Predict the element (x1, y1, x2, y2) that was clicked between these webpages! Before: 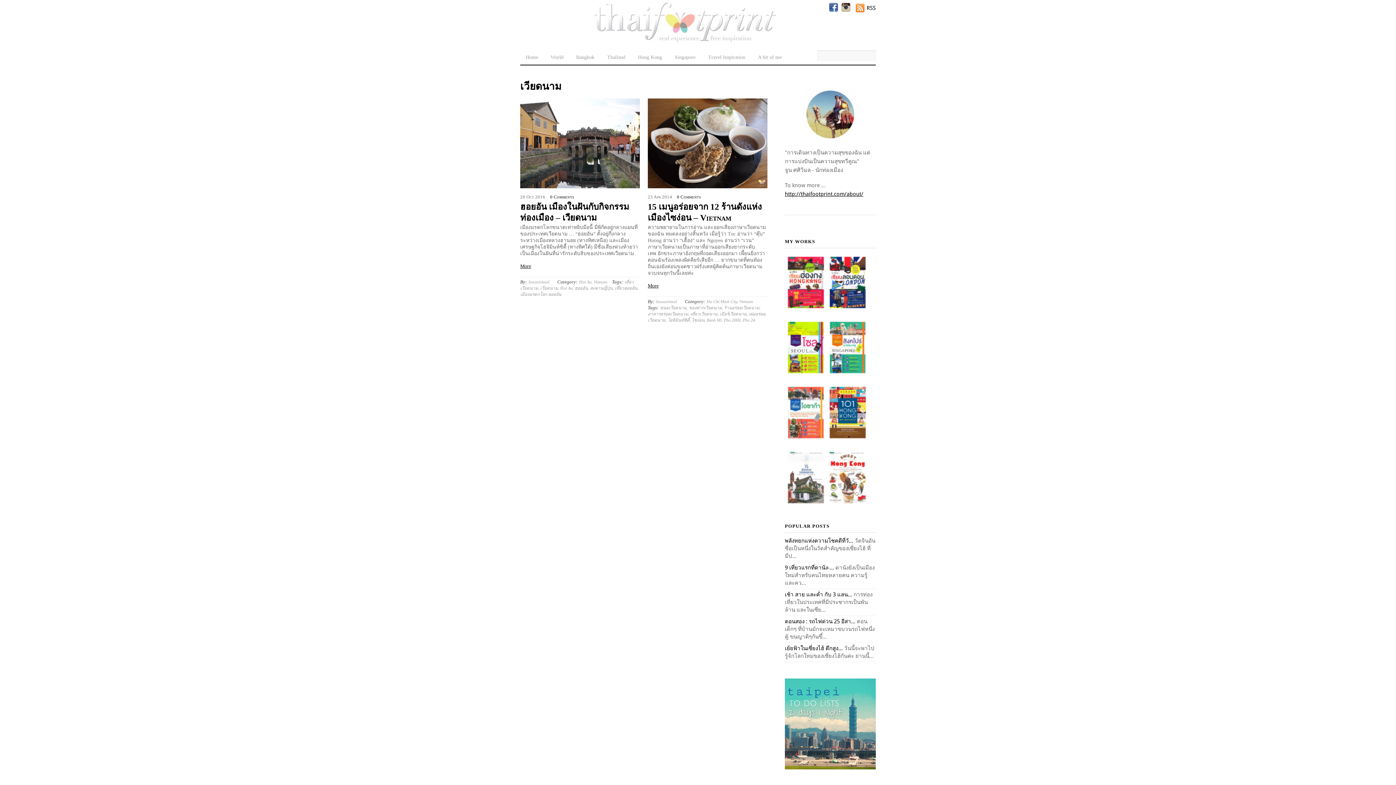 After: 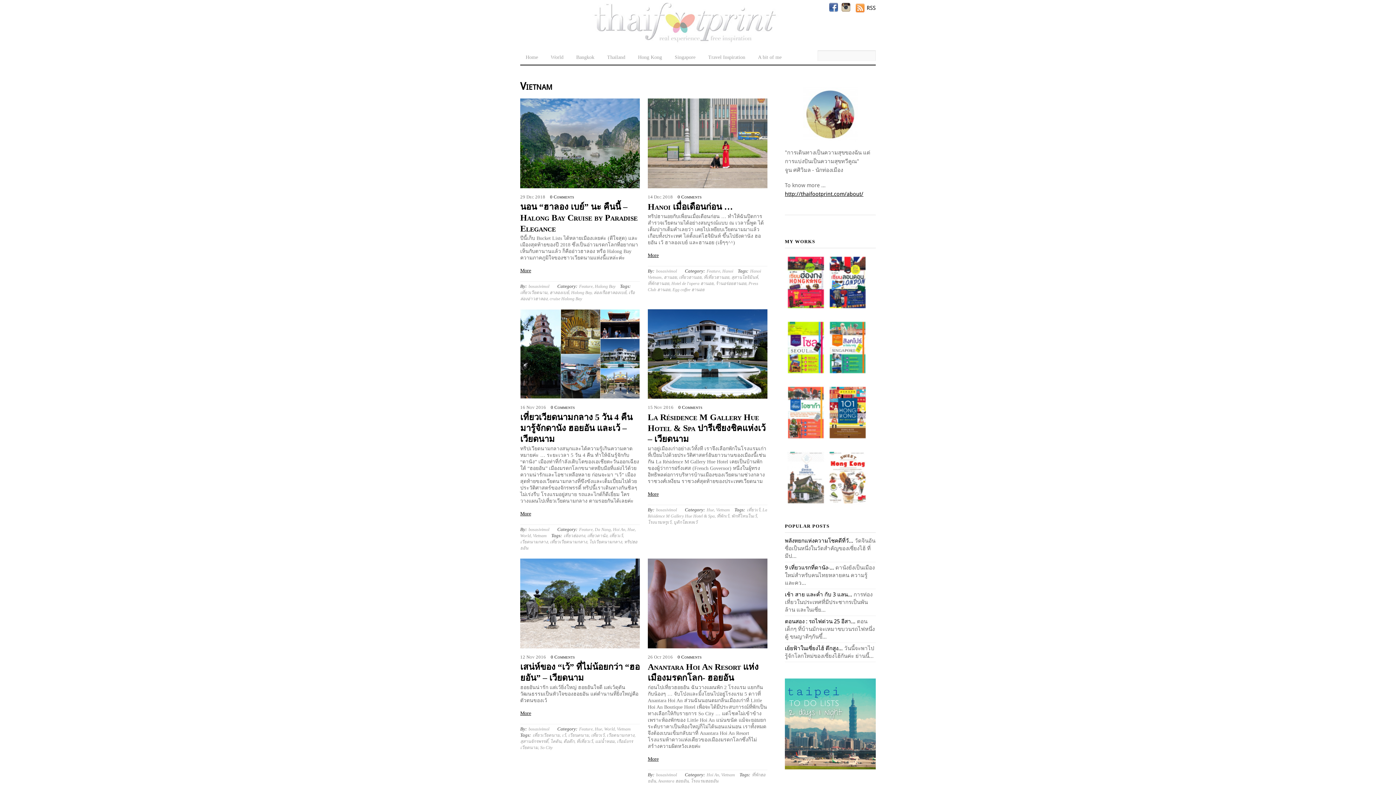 Action: label: Vietnam bbox: (593, 279, 607, 284)